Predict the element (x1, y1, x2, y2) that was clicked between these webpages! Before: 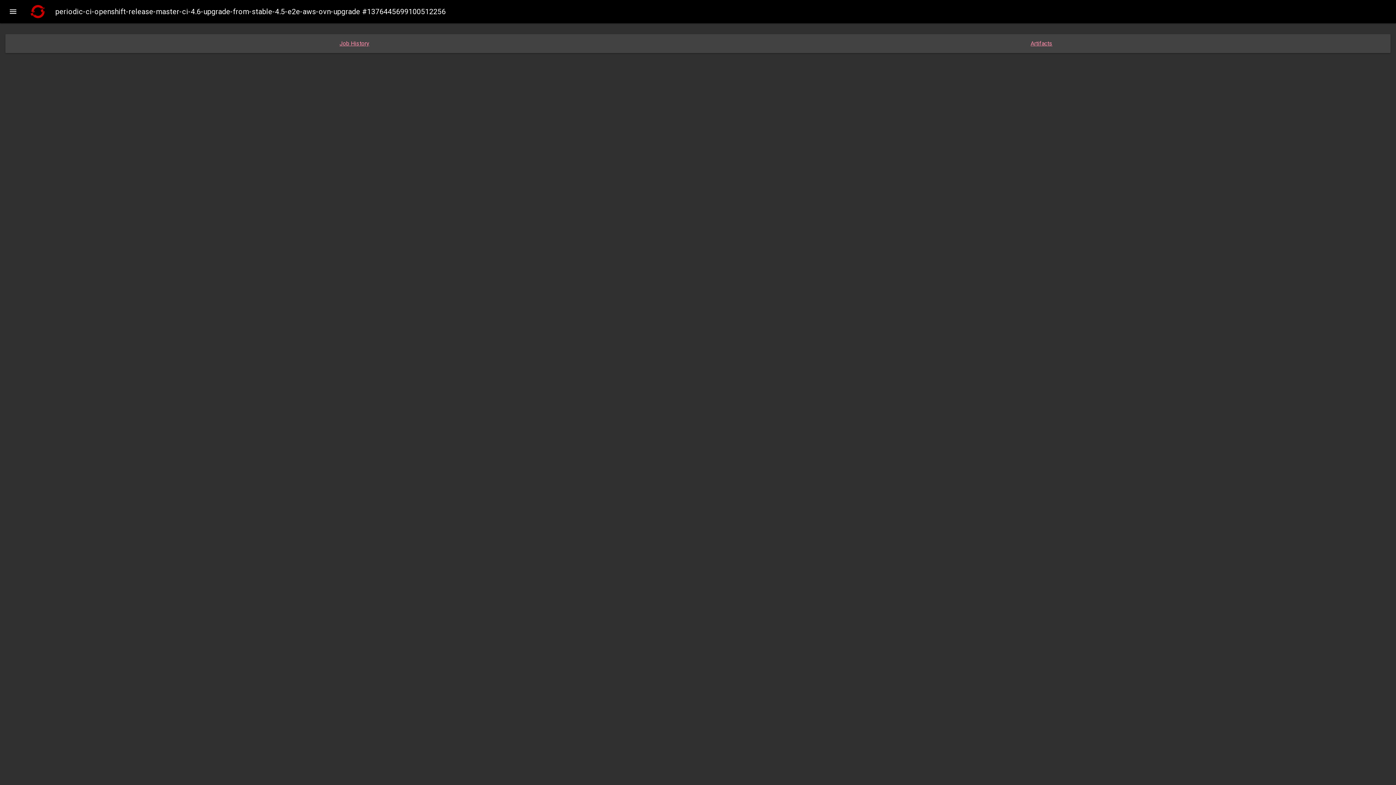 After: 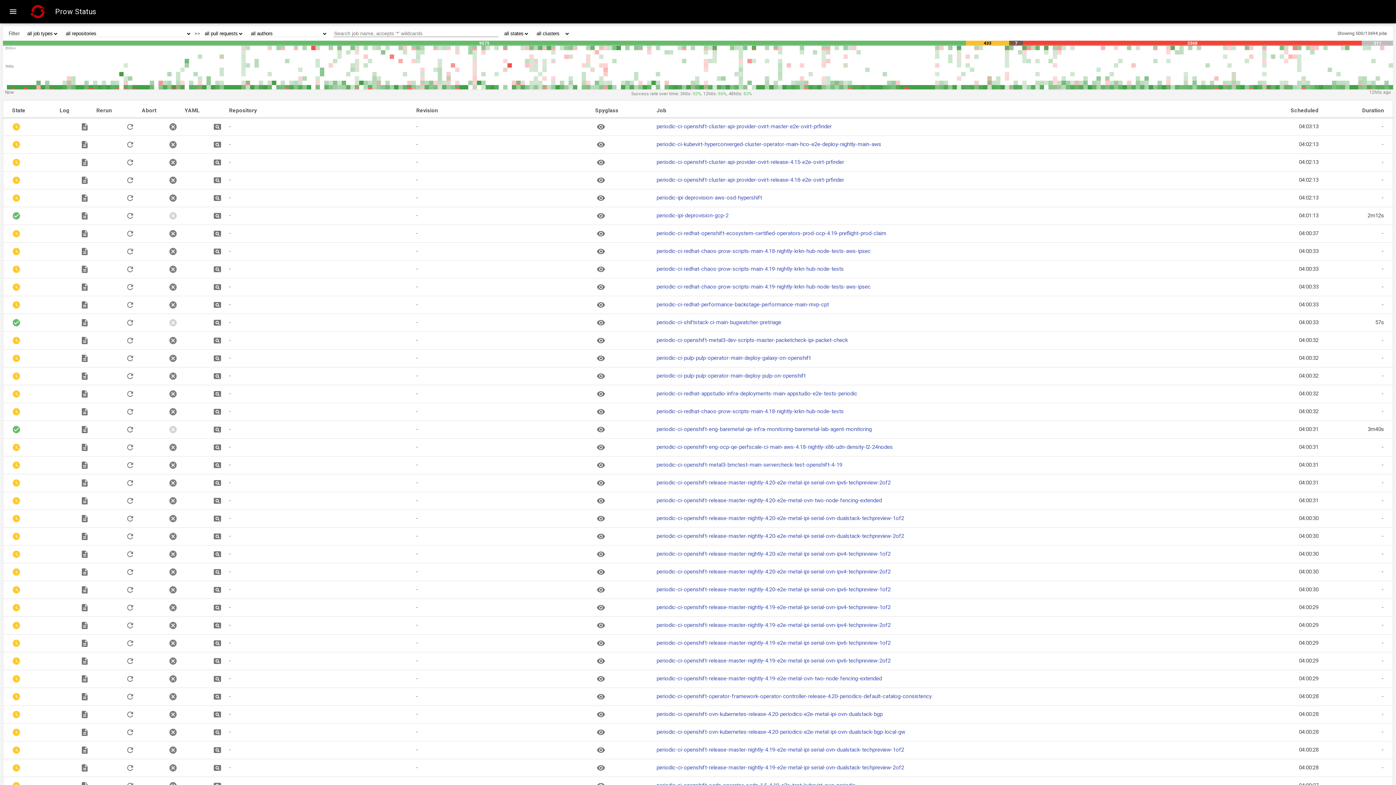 Action: bbox: (29, 2, 46, 20)